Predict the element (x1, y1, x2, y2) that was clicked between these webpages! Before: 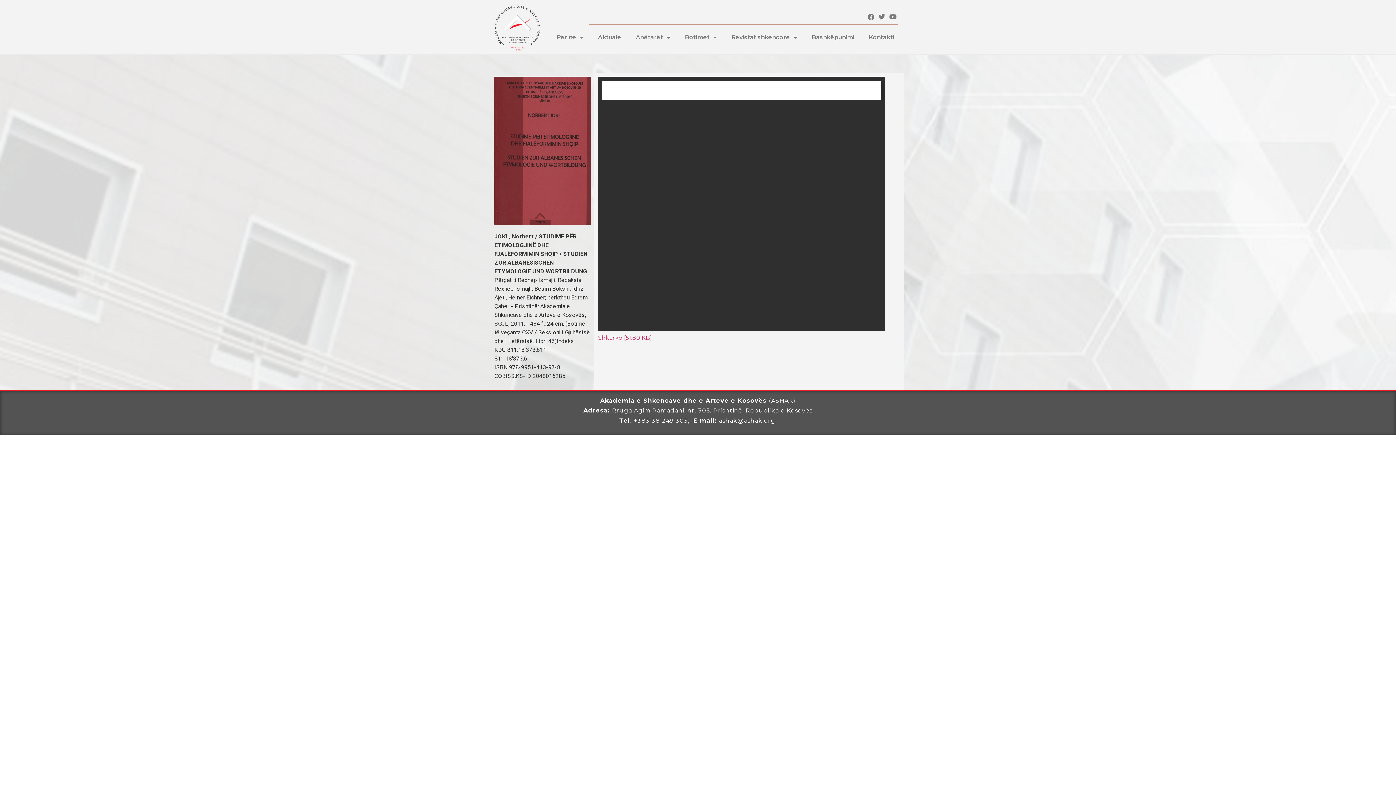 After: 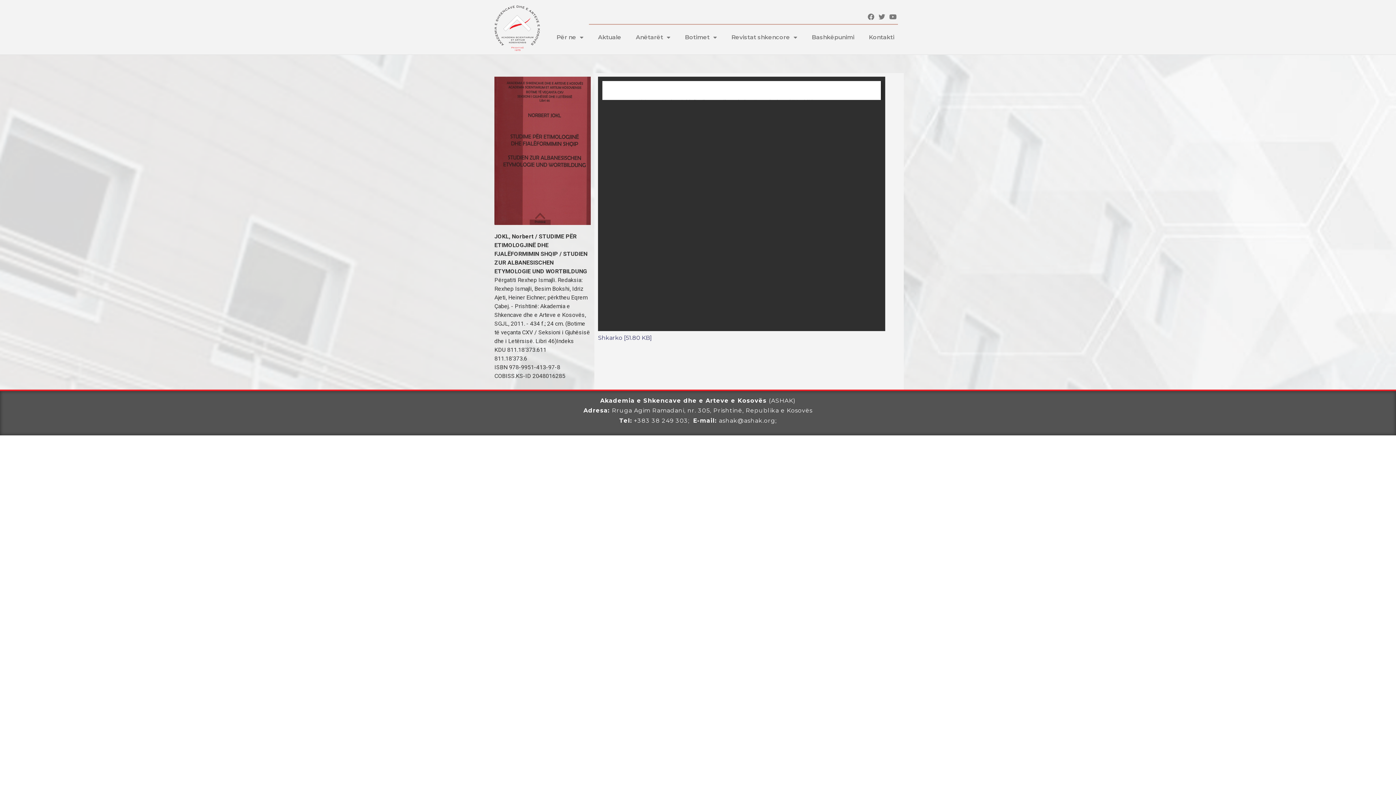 Action: label: Shkarko [51.80 KB] bbox: (598, 334, 652, 341)